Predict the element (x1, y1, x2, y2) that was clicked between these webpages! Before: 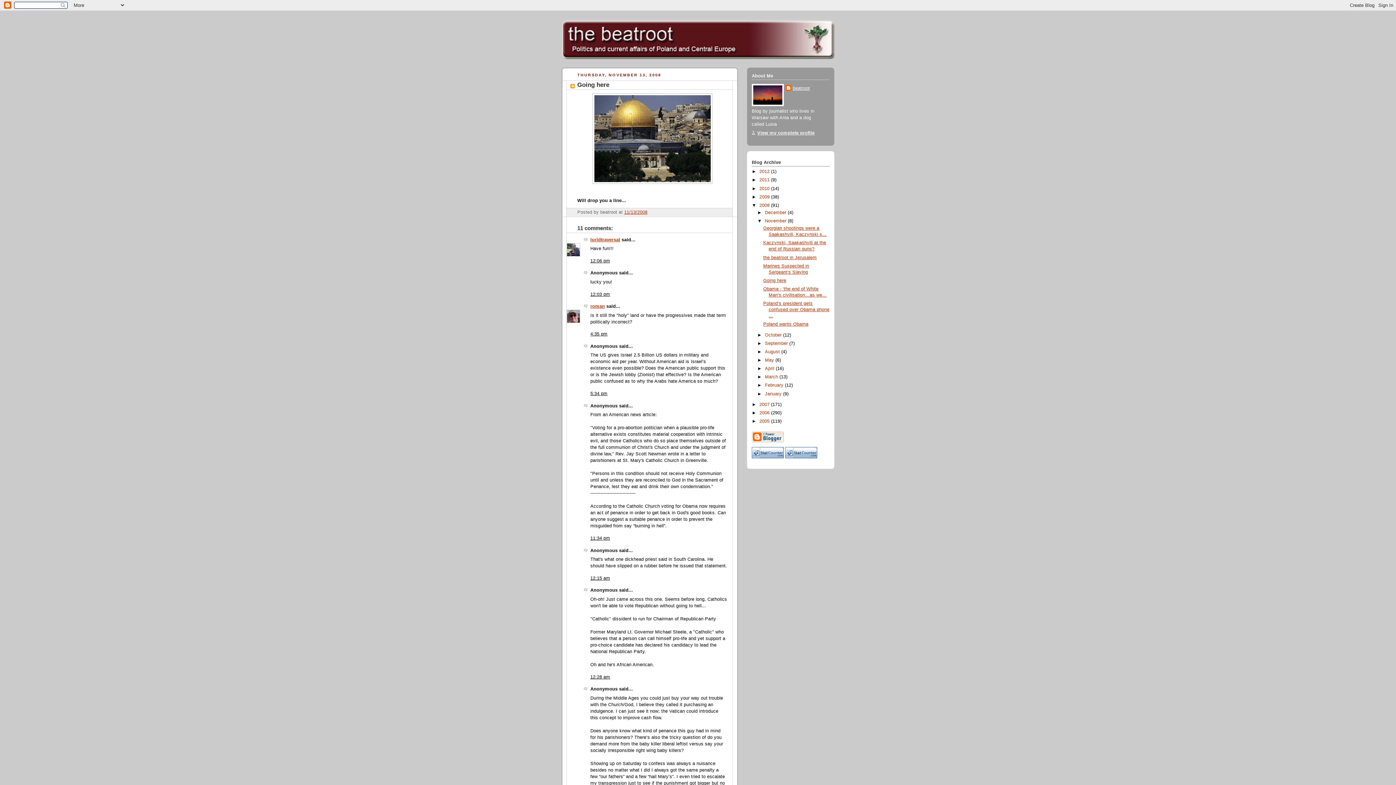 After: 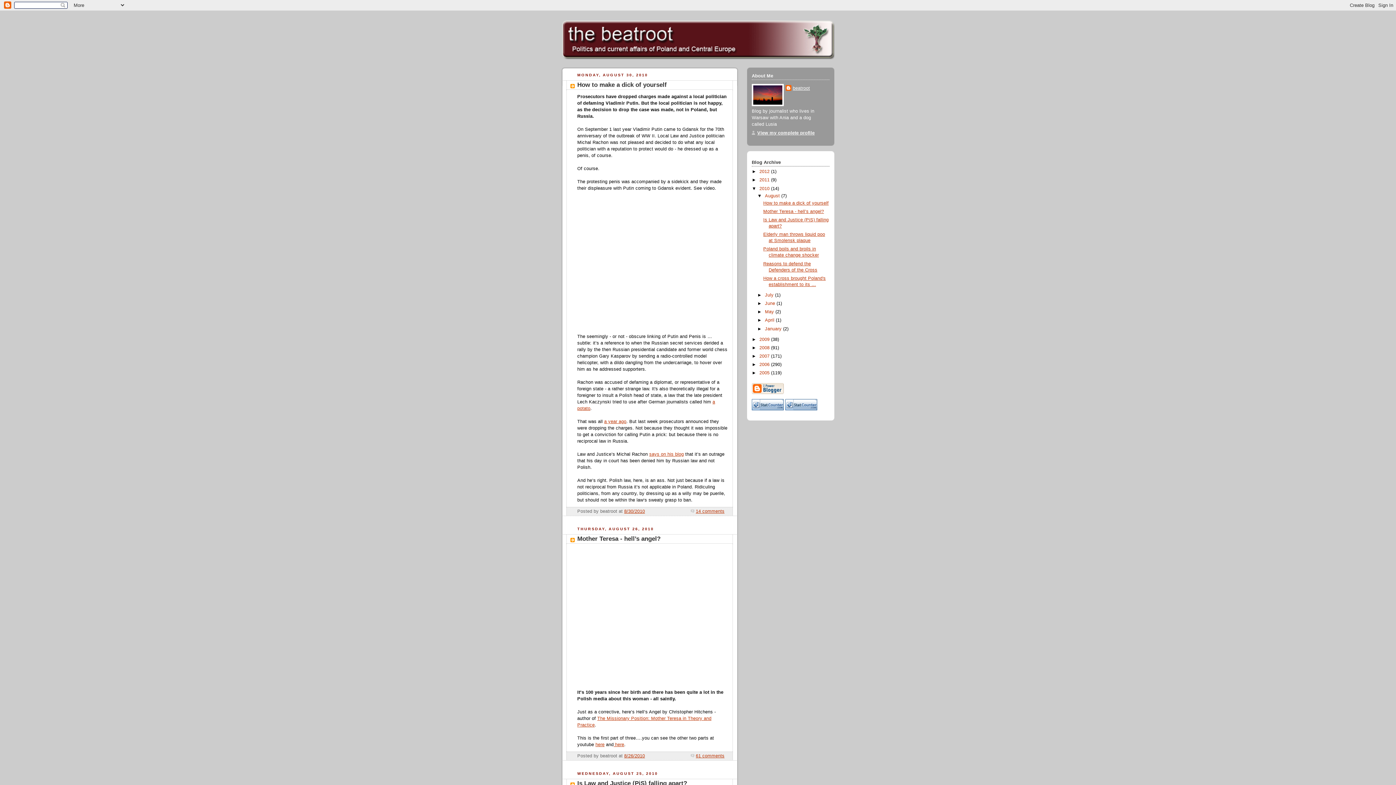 Action: bbox: (759, 186, 771, 191) label: 2010 